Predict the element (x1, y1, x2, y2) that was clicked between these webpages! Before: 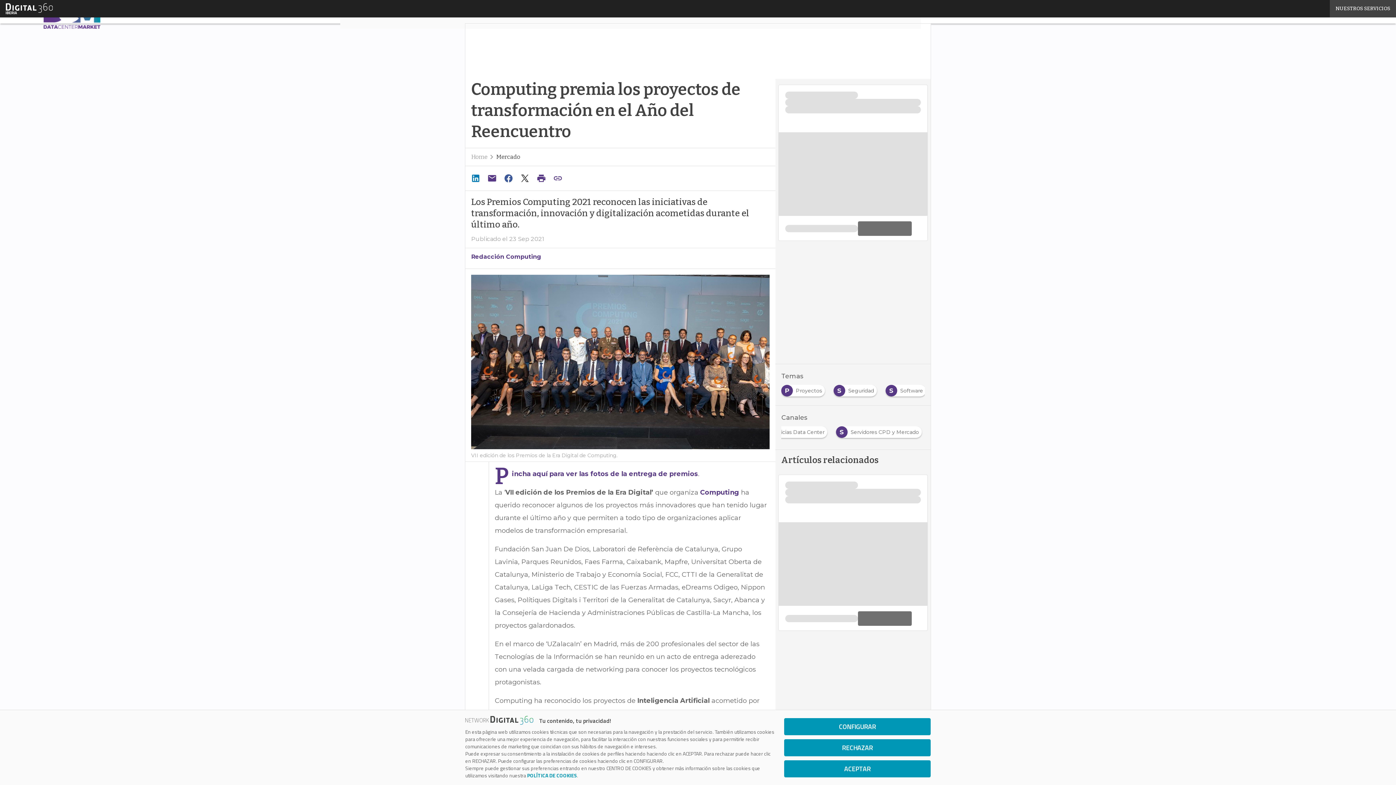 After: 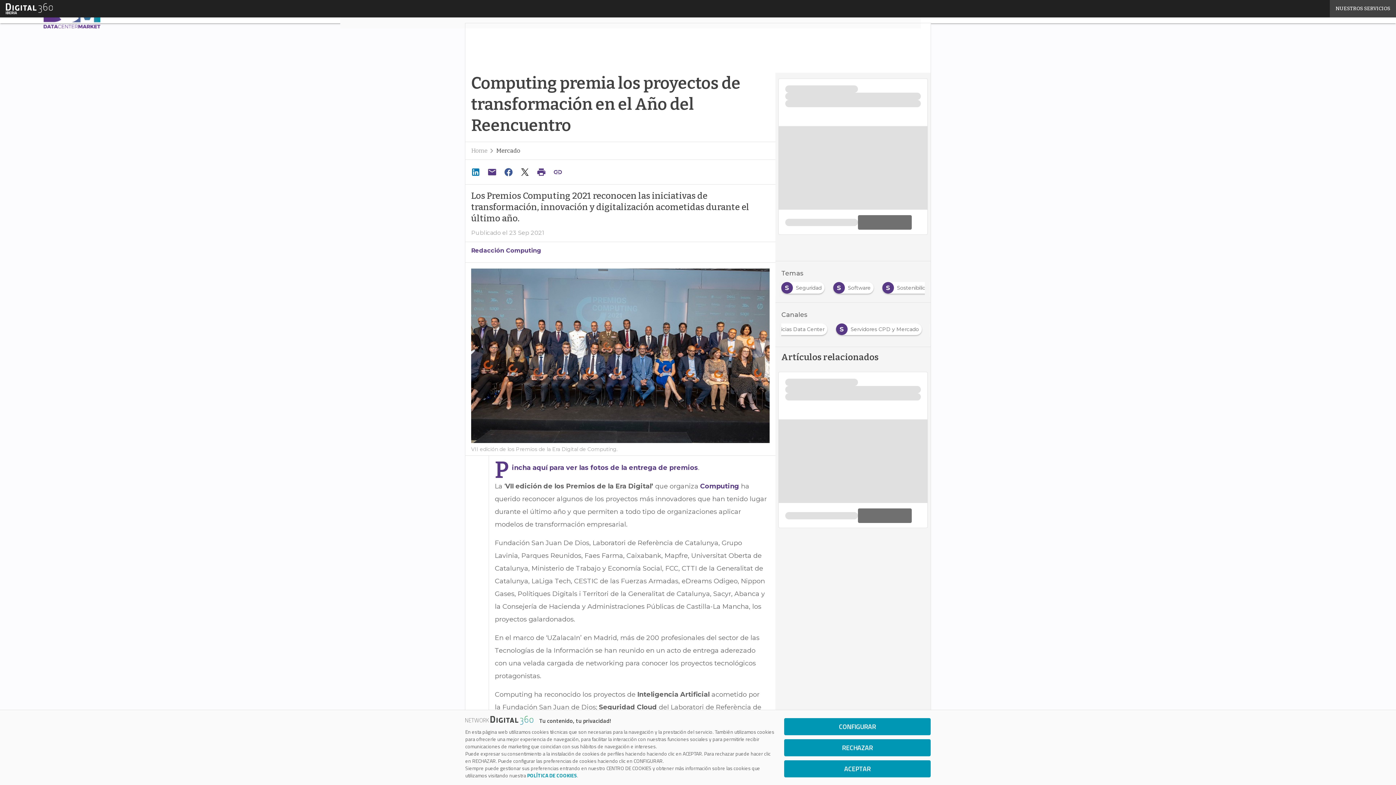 Action: bbox: (517, 171, 534, 185)